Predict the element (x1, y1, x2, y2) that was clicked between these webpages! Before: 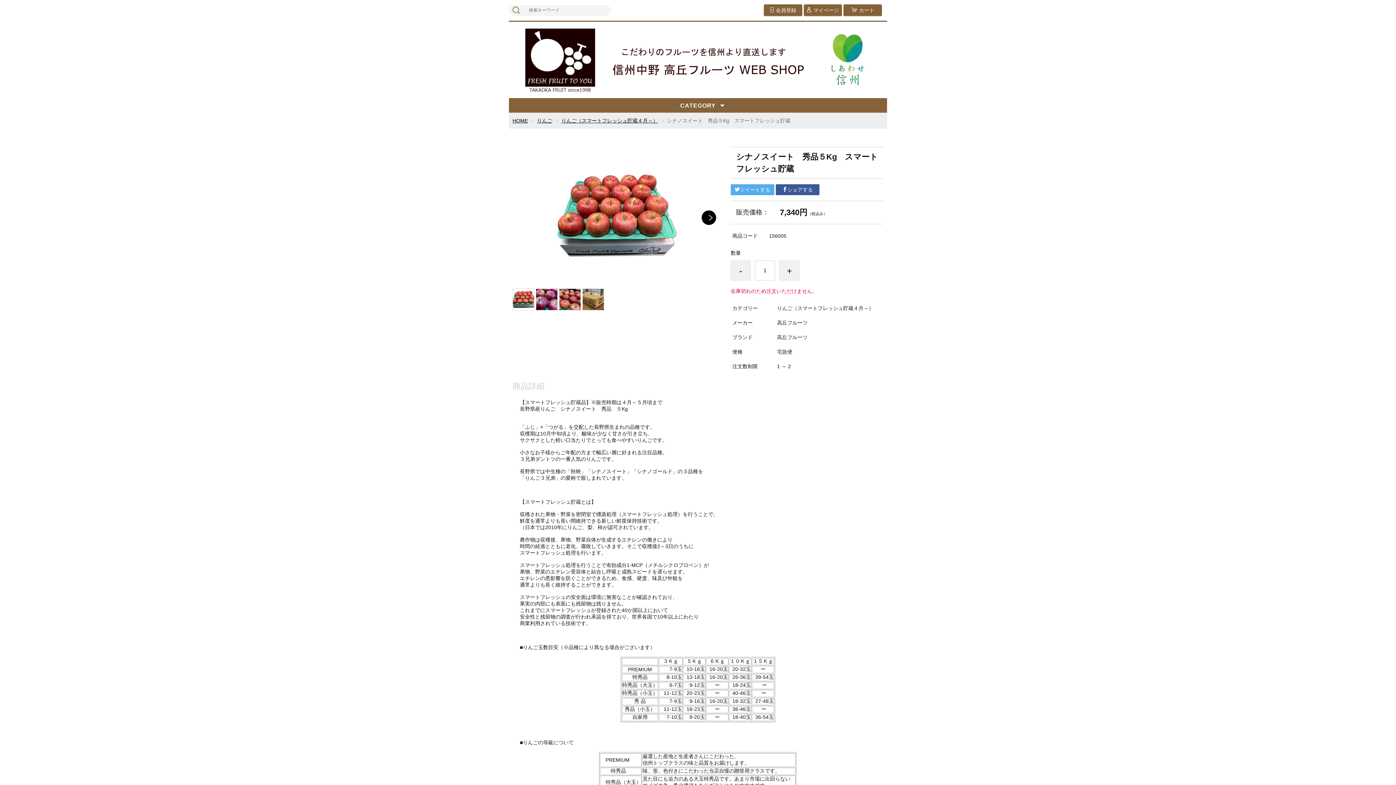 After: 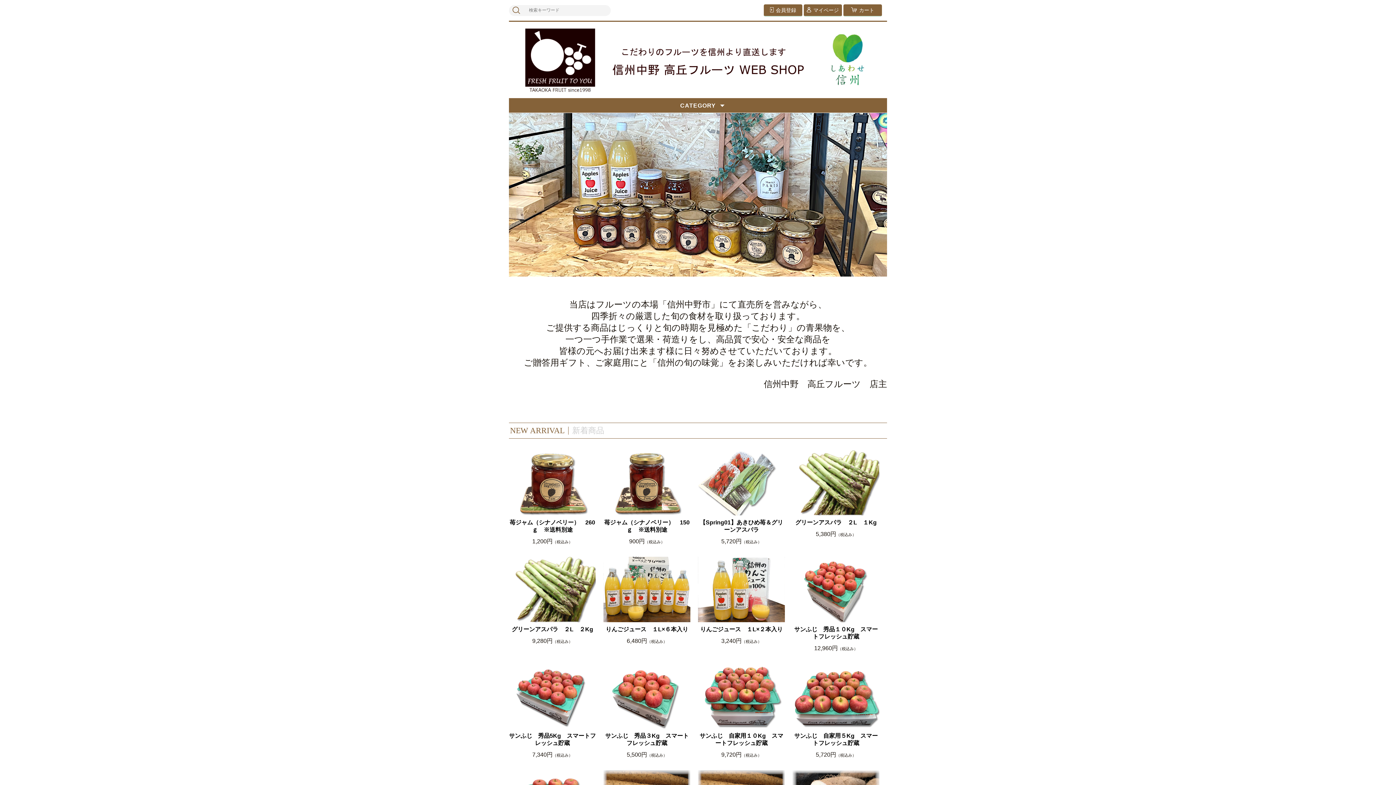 Action: bbox: (512, 27, 883, 92)